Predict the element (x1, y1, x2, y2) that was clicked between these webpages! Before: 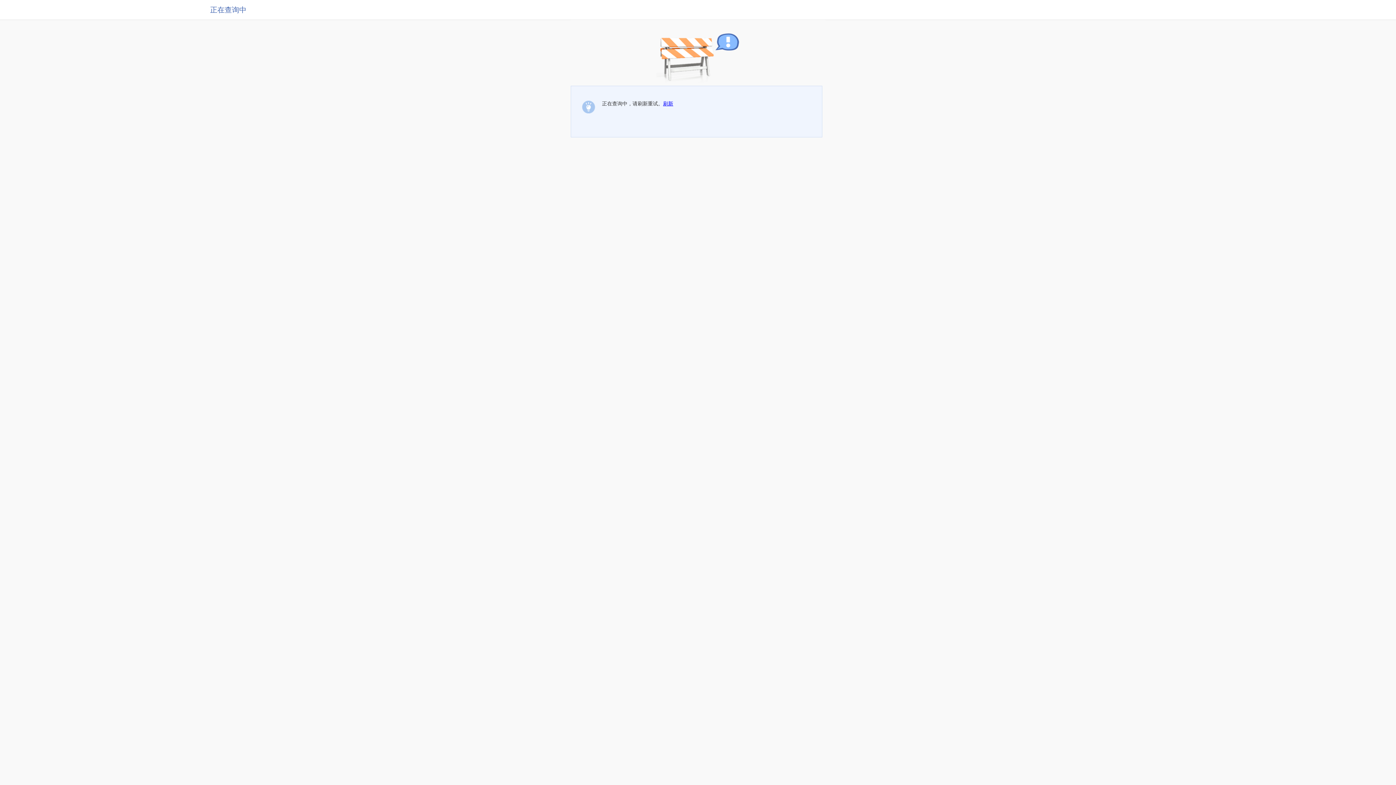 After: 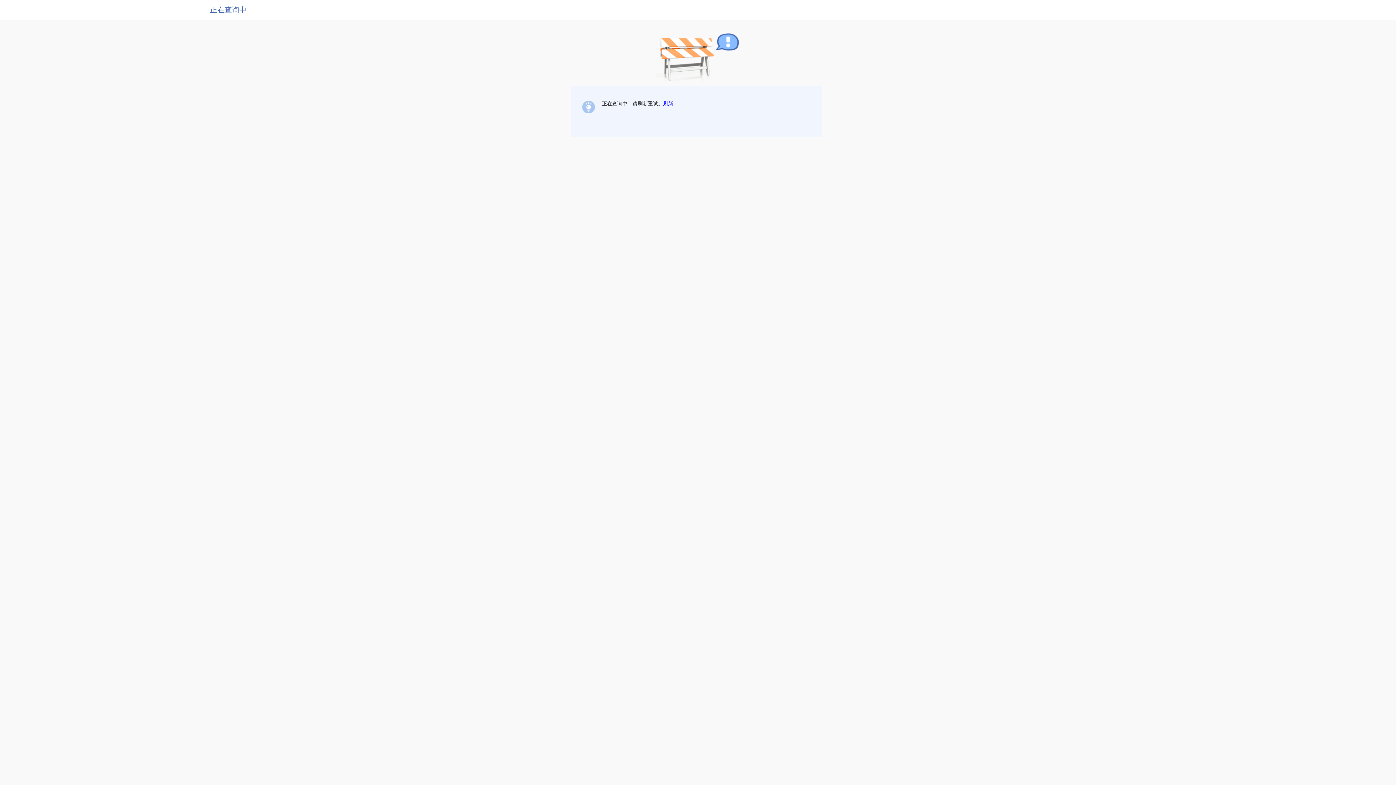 Action: label: 刷新 bbox: (663, 100, 673, 106)